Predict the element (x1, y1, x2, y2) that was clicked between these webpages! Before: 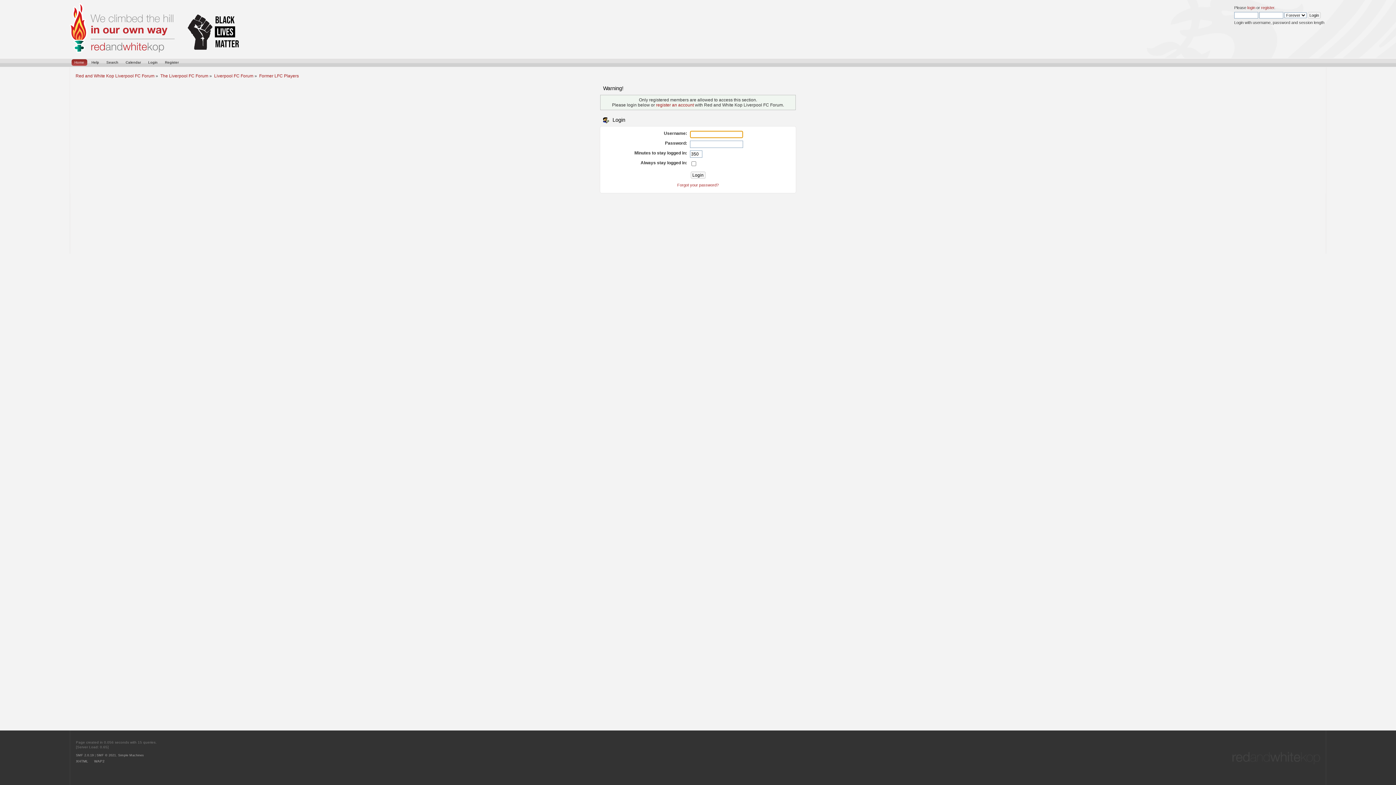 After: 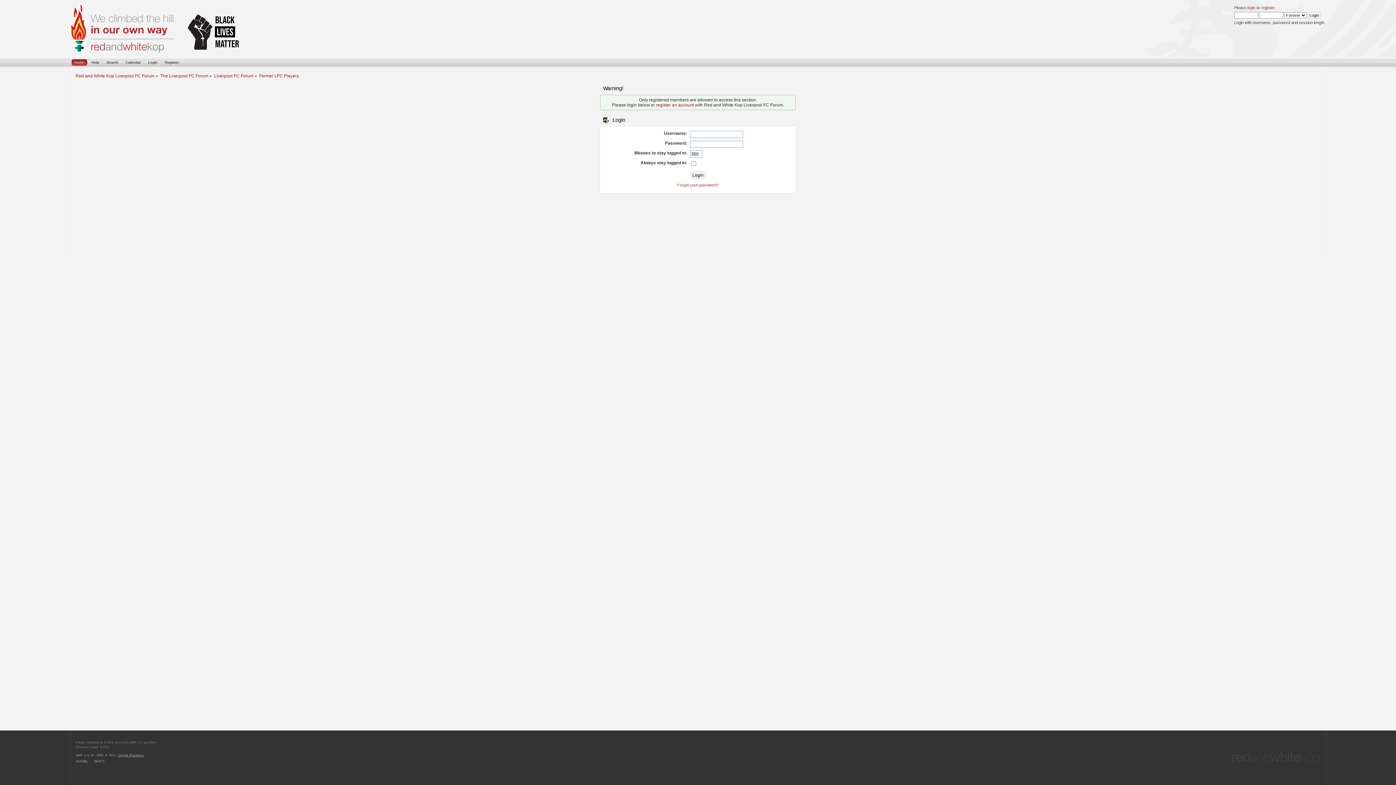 Action: bbox: (118, 753, 144, 757) label: Simple Machines